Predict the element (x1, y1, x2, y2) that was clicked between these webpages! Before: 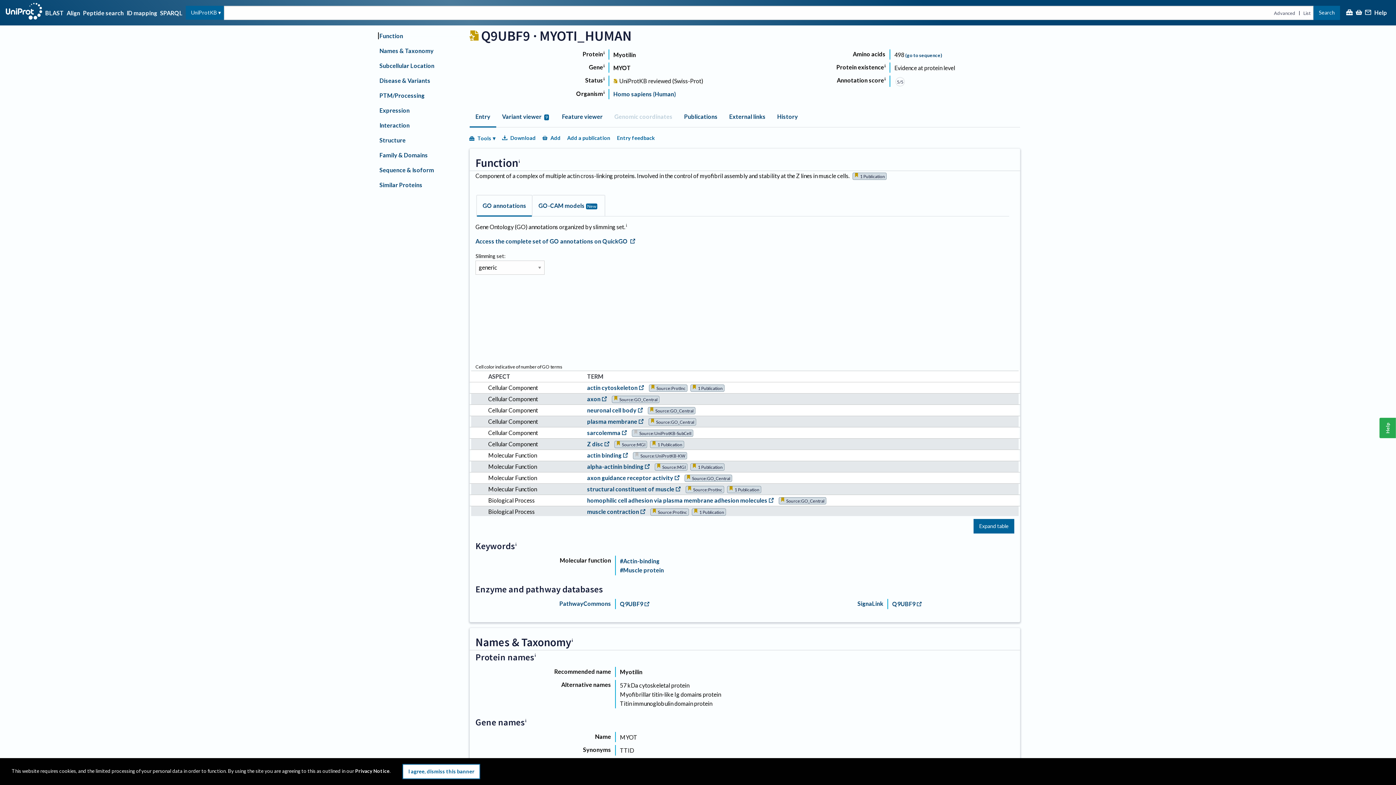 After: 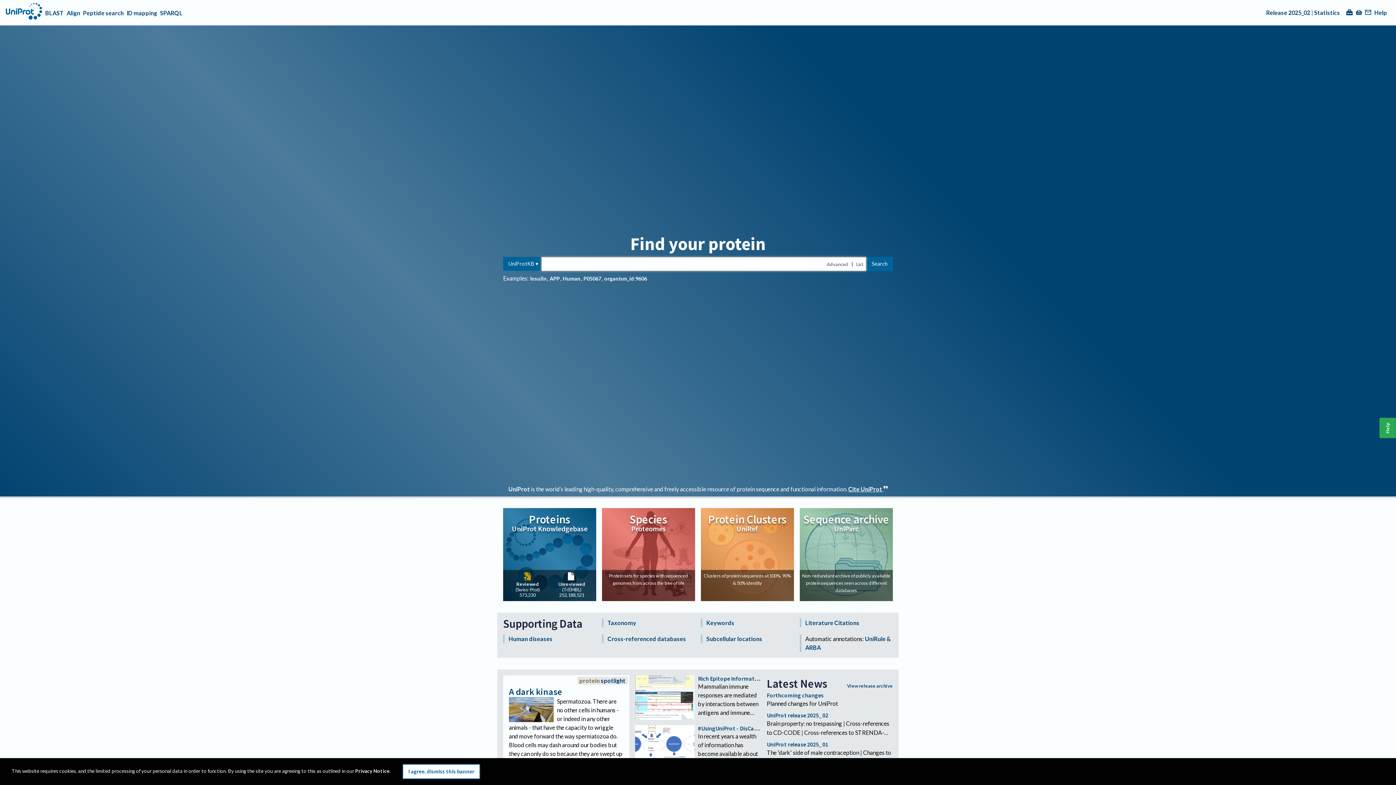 Action: bbox: (5, 2, 42, 22)